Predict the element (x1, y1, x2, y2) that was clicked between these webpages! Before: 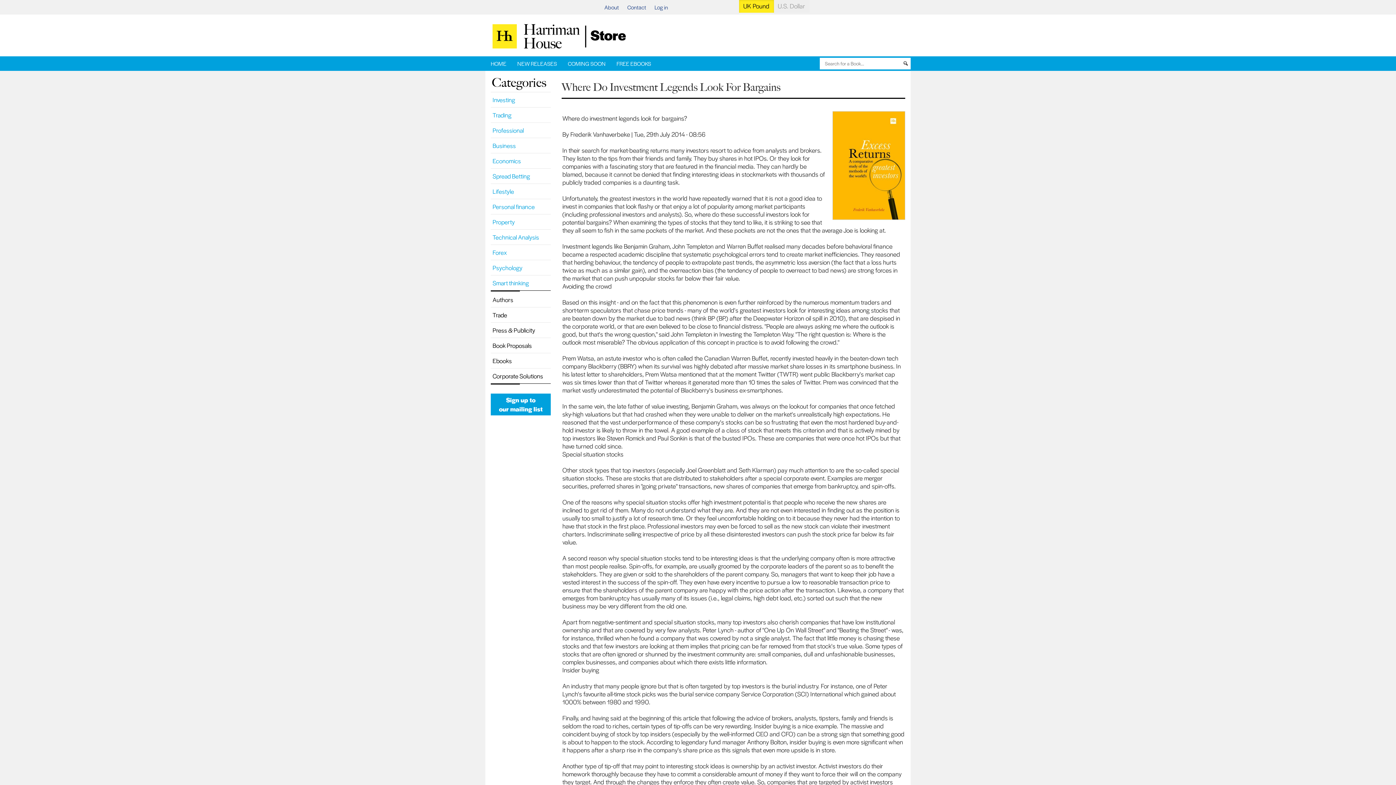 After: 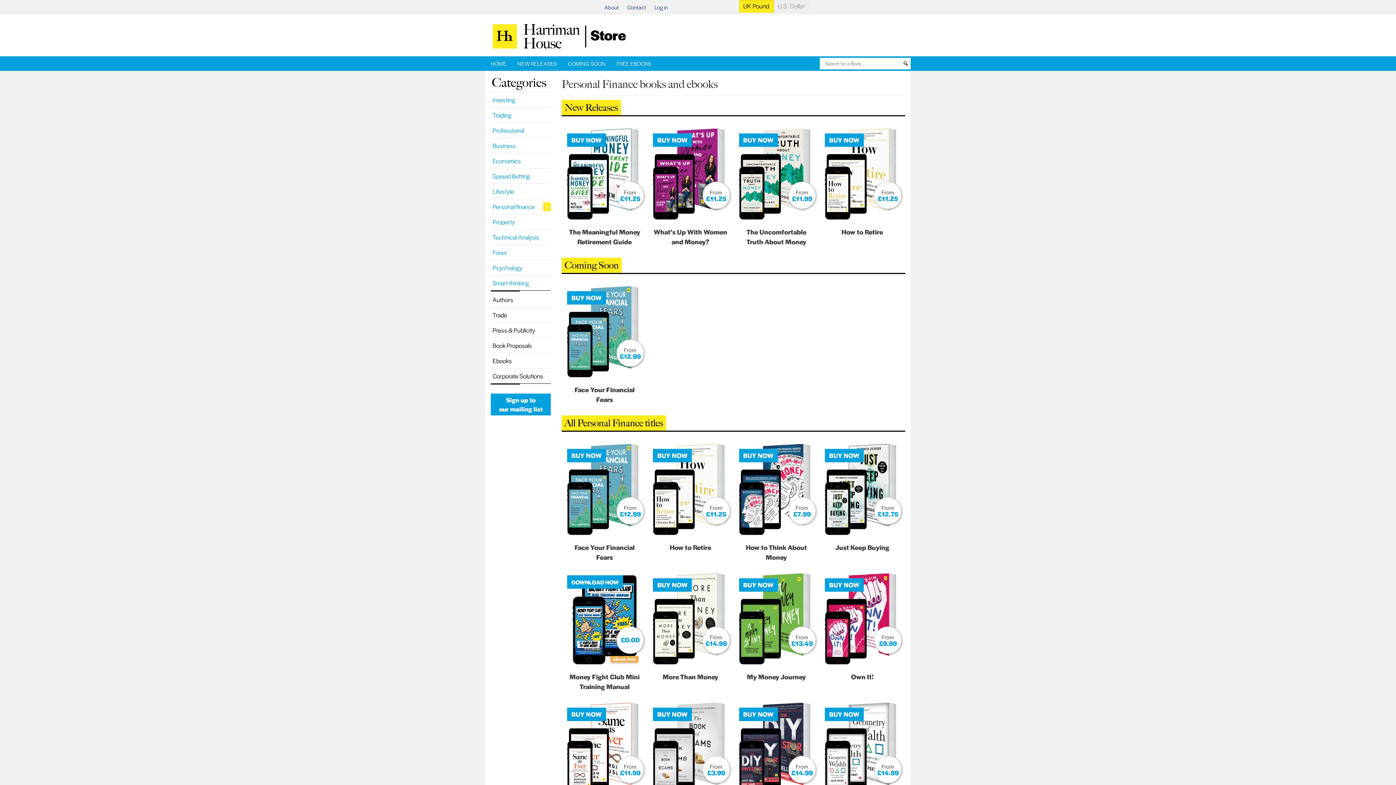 Action: label: Personal finance bbox: (490, 199, 550, 214)